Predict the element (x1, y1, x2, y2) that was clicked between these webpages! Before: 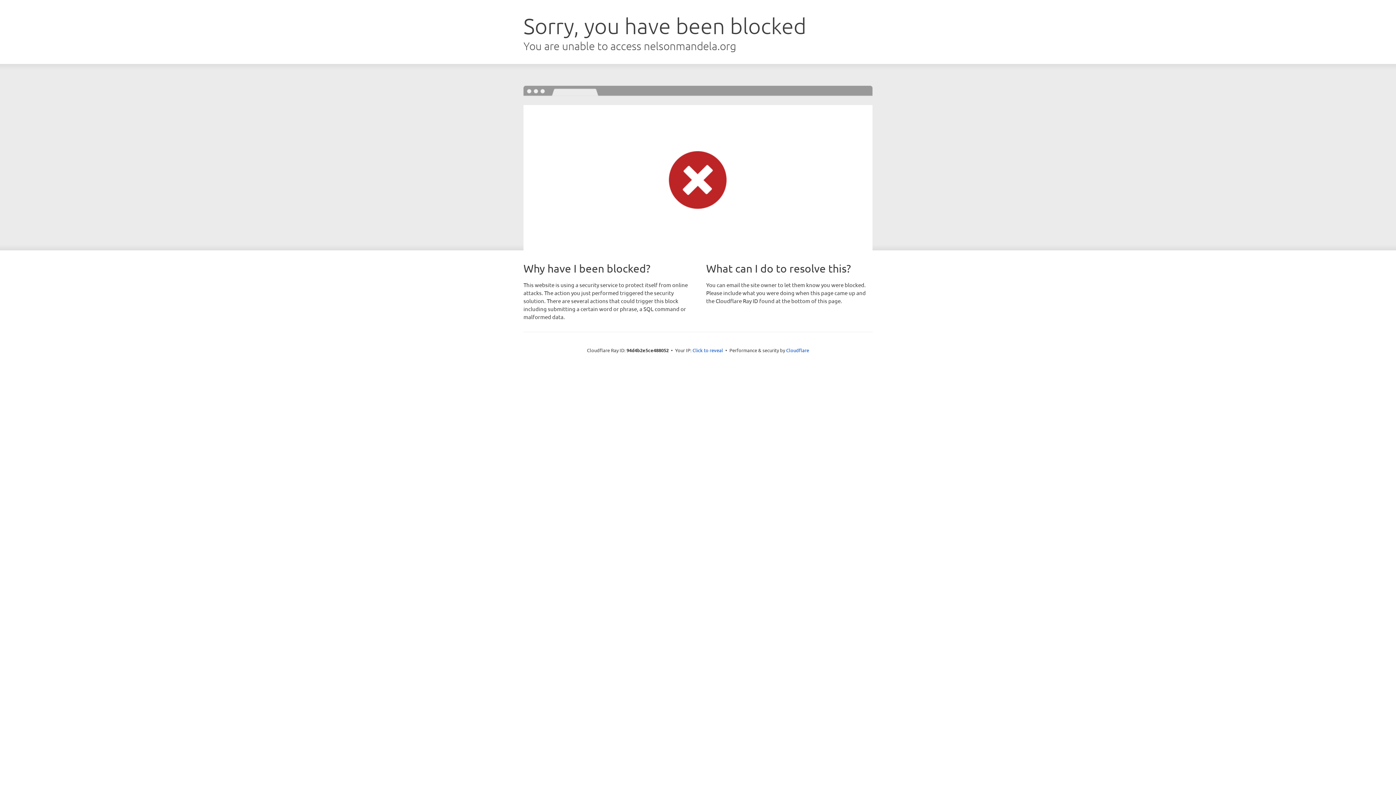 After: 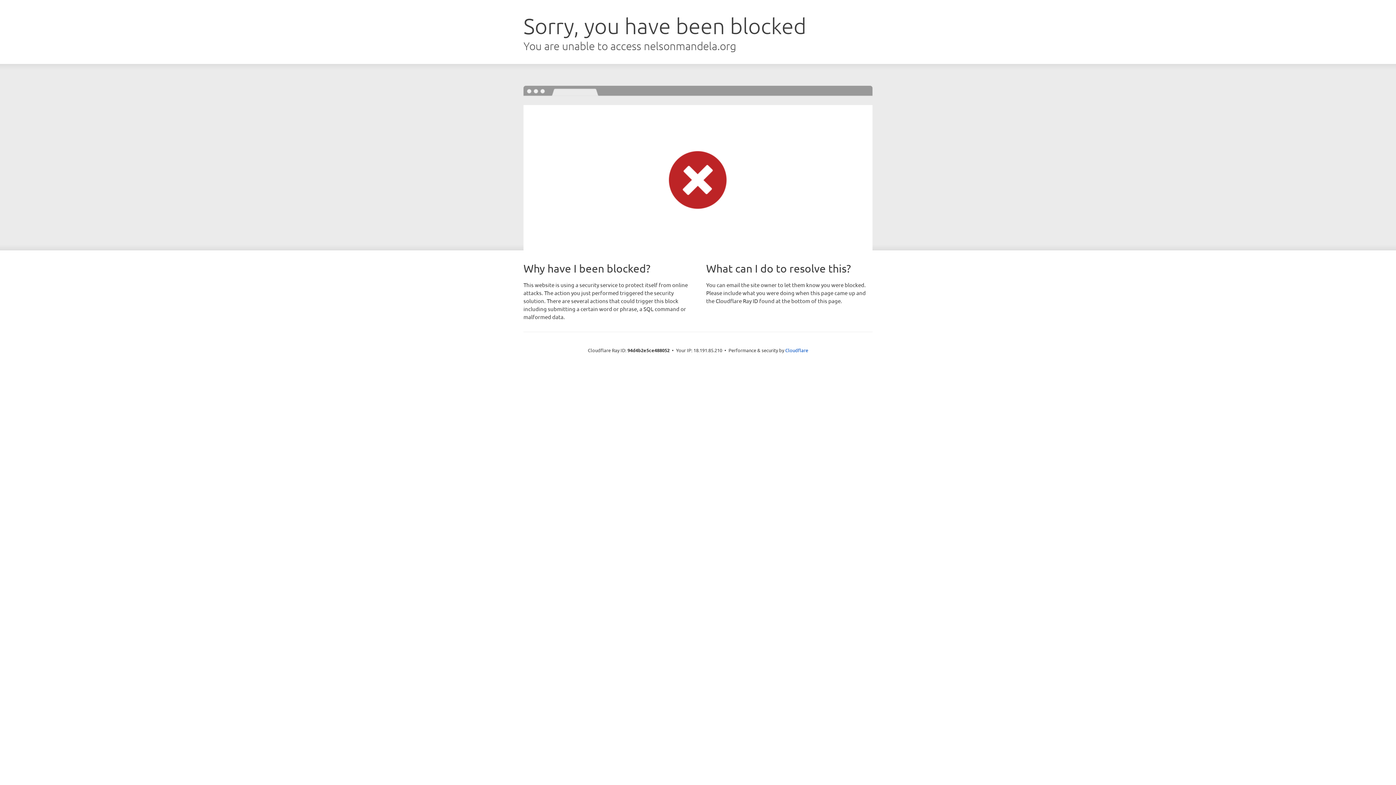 Action: bbox: (692, 346, 723, 353) label: Click to reveal